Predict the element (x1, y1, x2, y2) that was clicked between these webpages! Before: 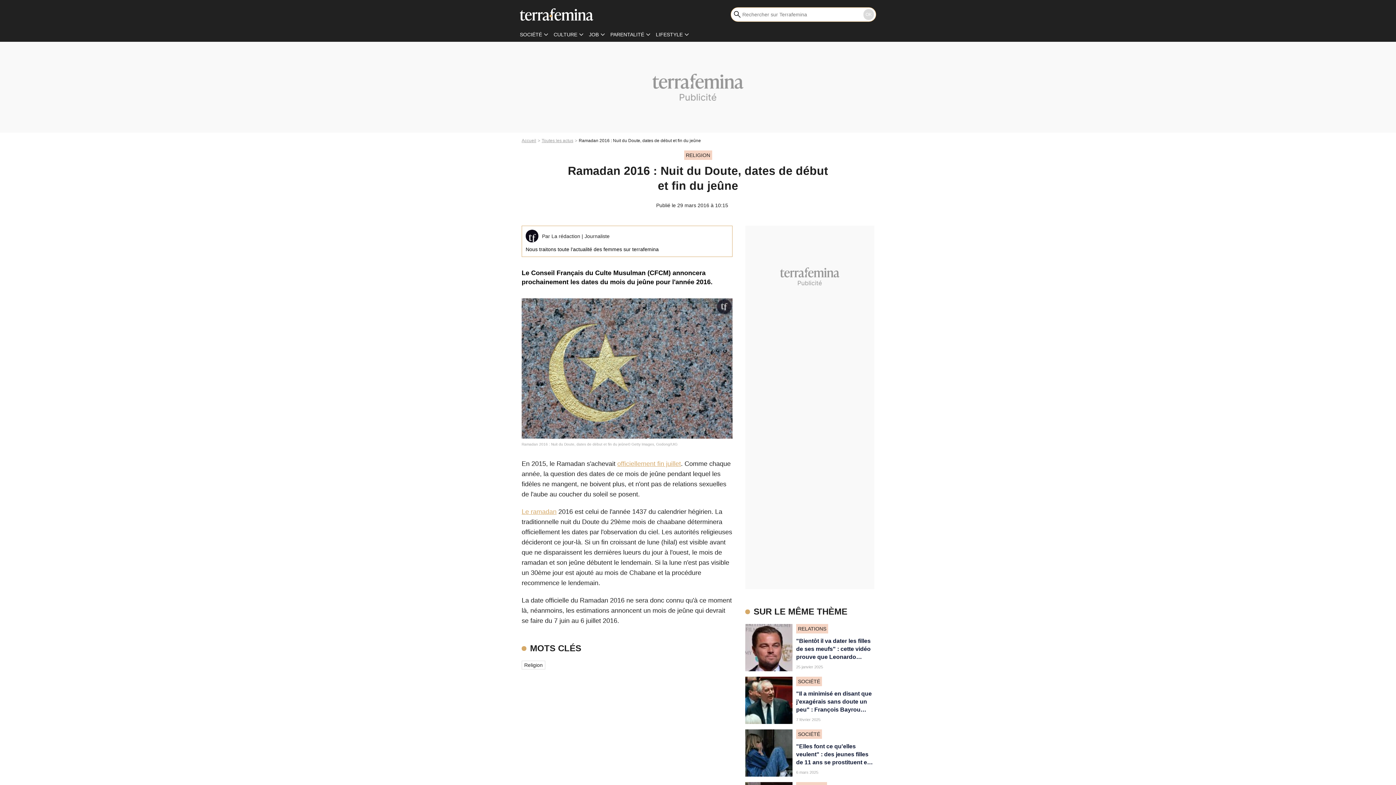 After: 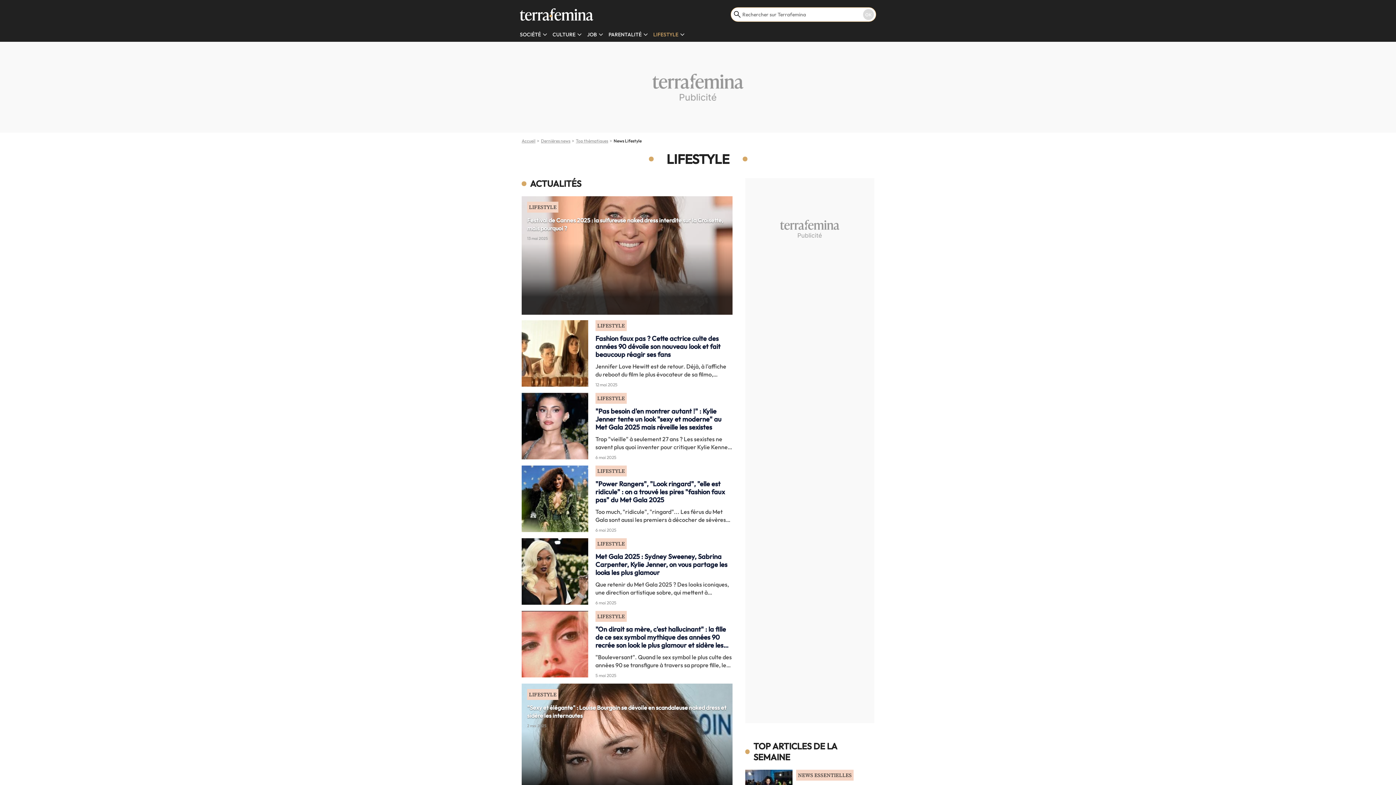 Action: bbox: (656, 31, 682, 37) label: LIFESTYLE